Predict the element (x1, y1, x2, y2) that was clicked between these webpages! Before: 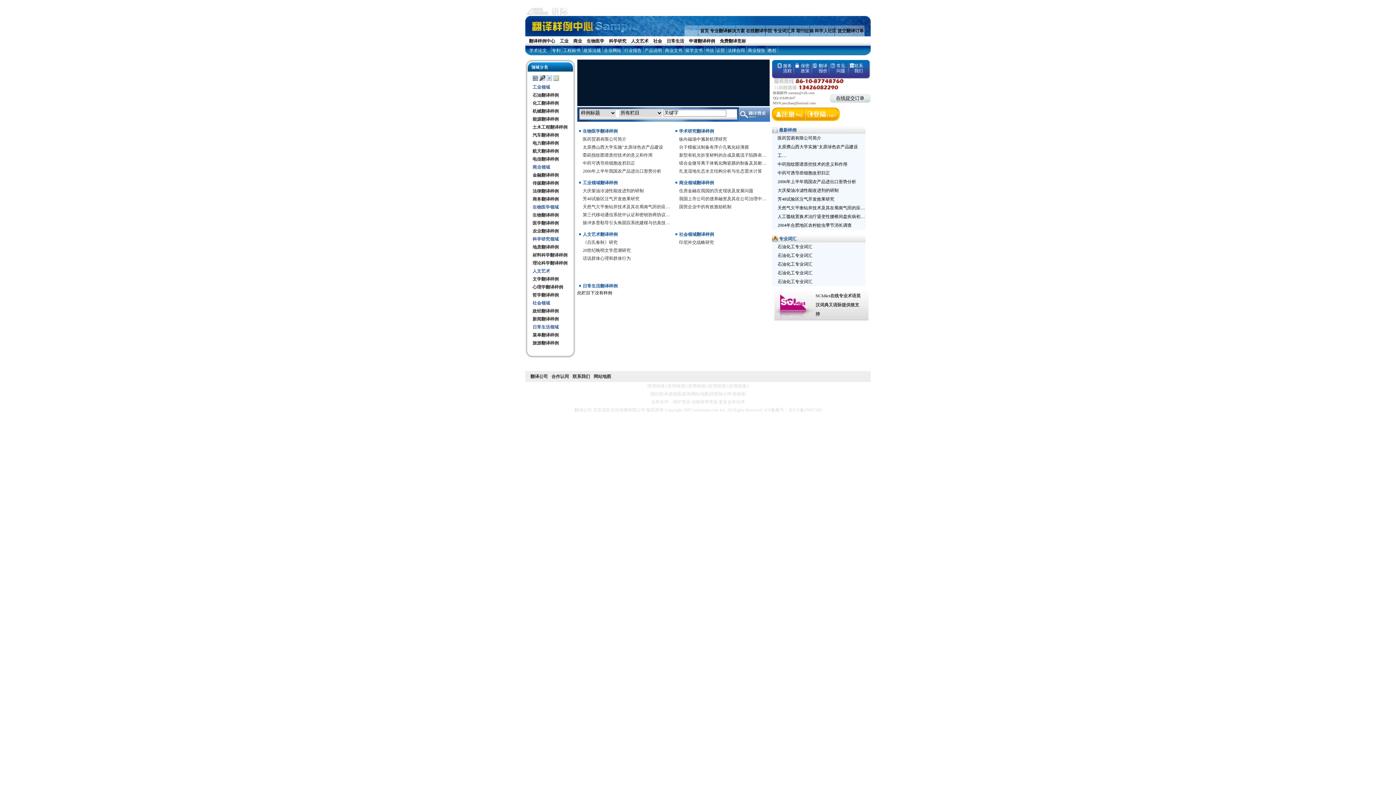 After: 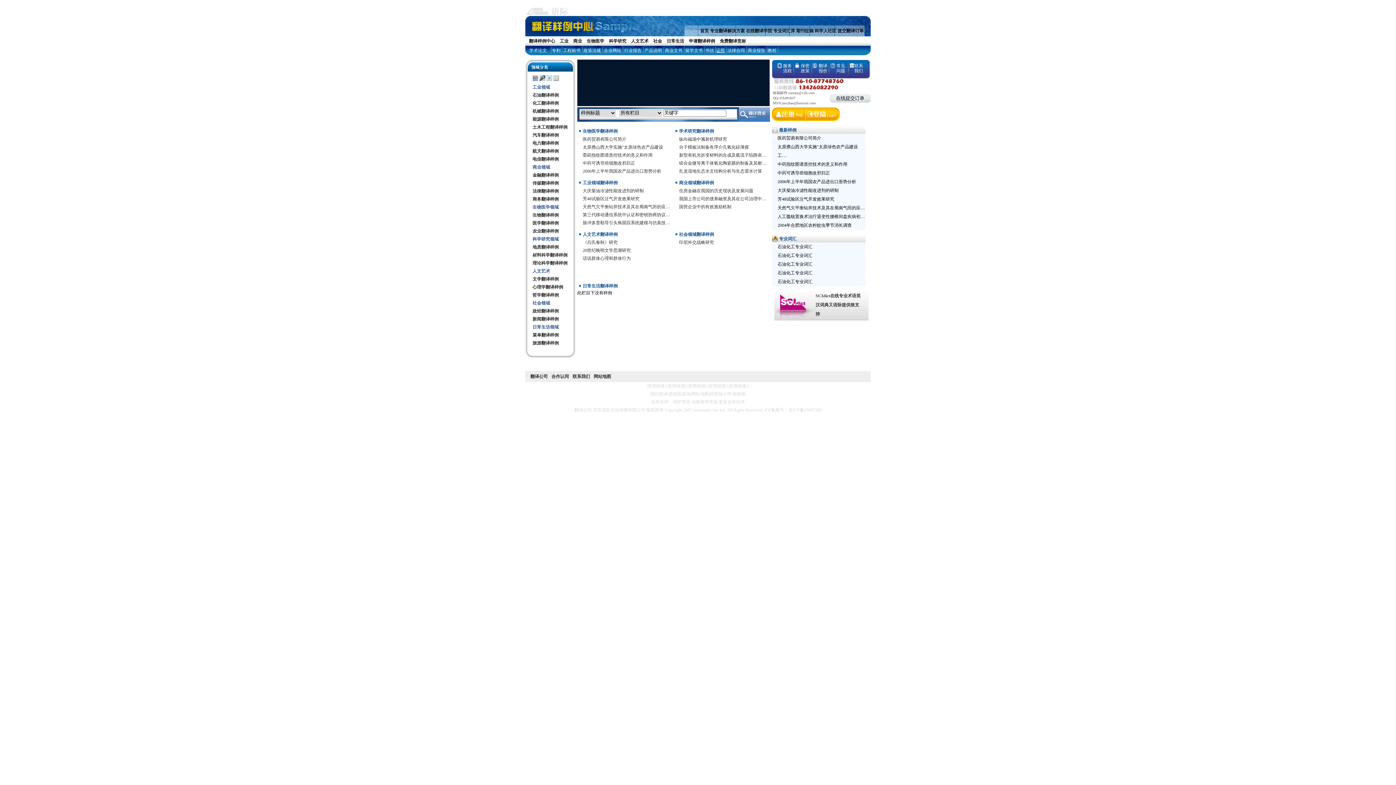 Action: bbox: (716, 48, 725, 53) label: 证照